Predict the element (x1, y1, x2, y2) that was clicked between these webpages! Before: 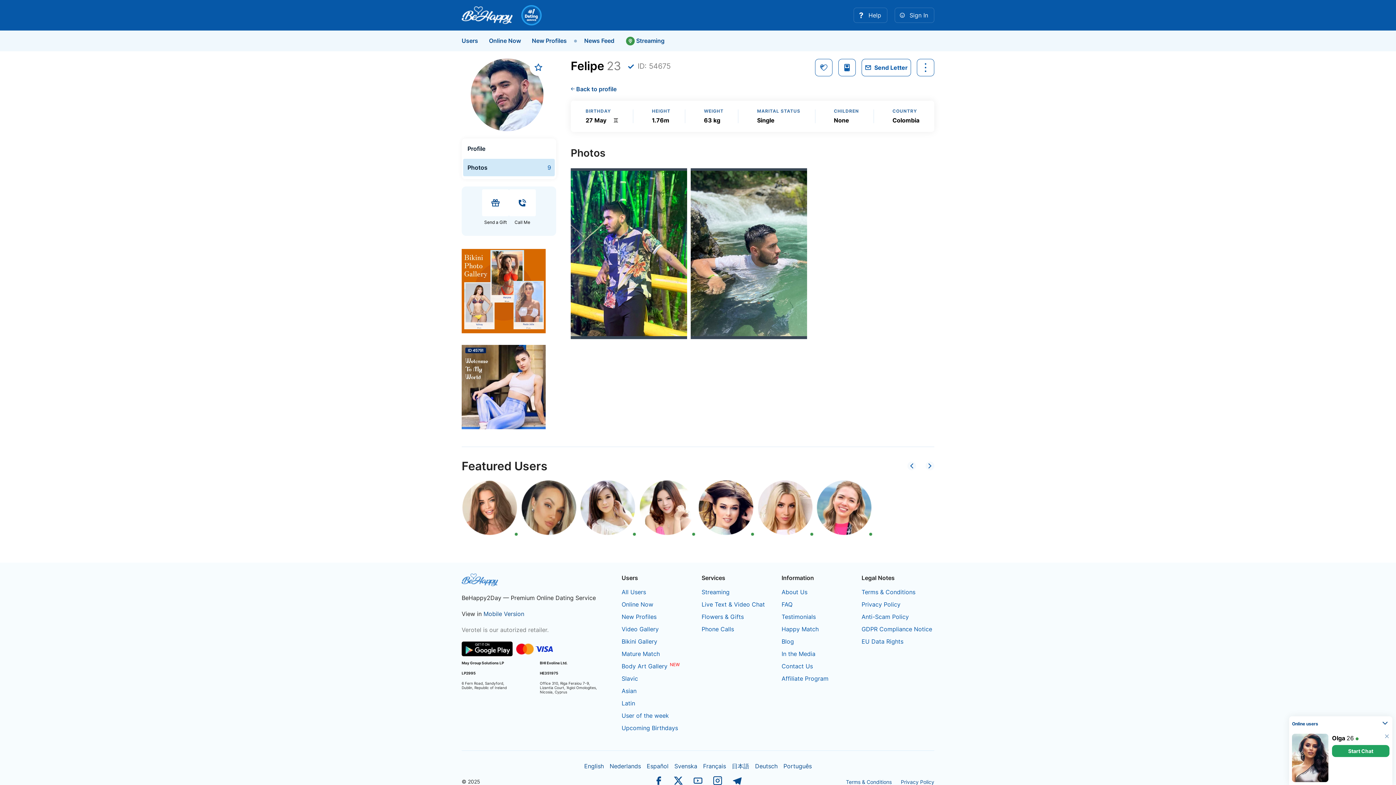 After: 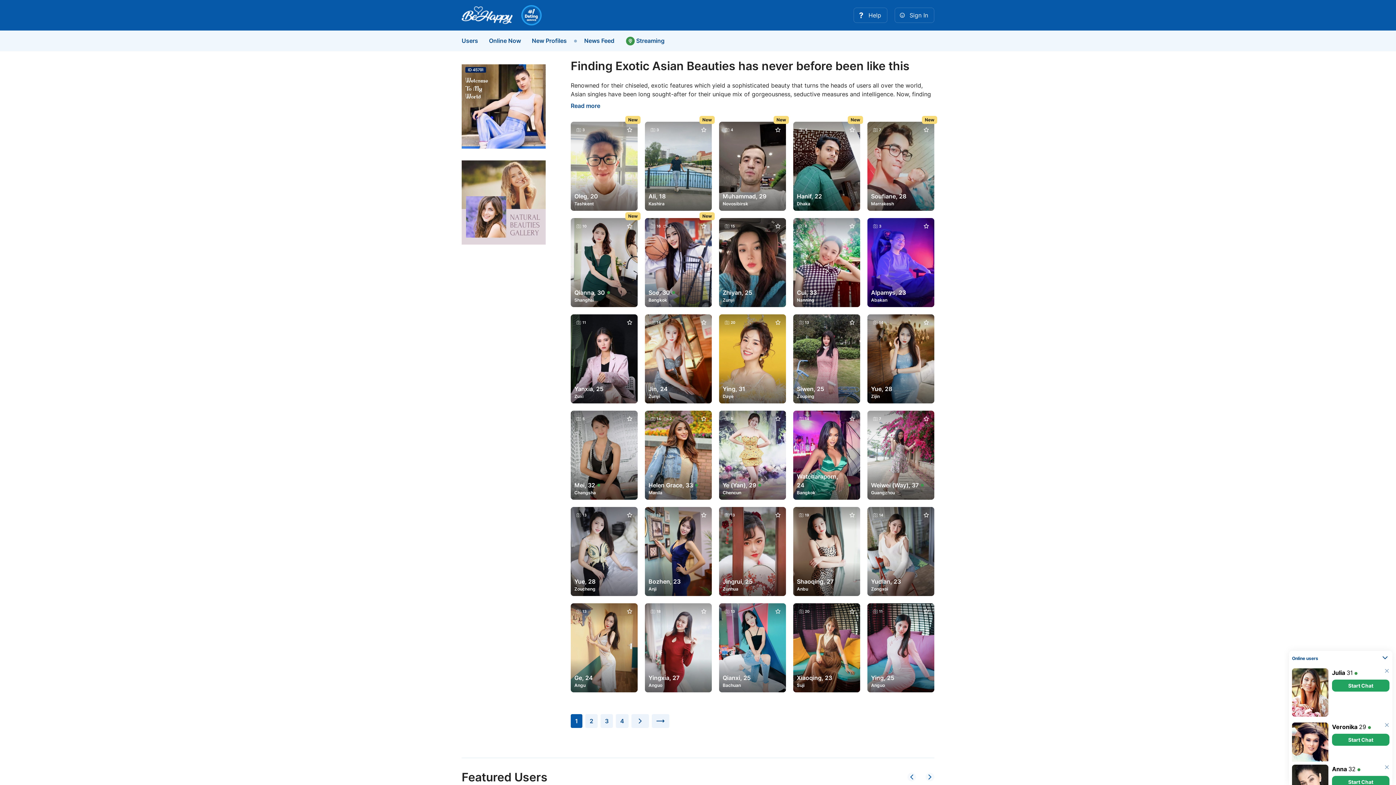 Action: label: Asian bbox: (621, 687, 636, 695)